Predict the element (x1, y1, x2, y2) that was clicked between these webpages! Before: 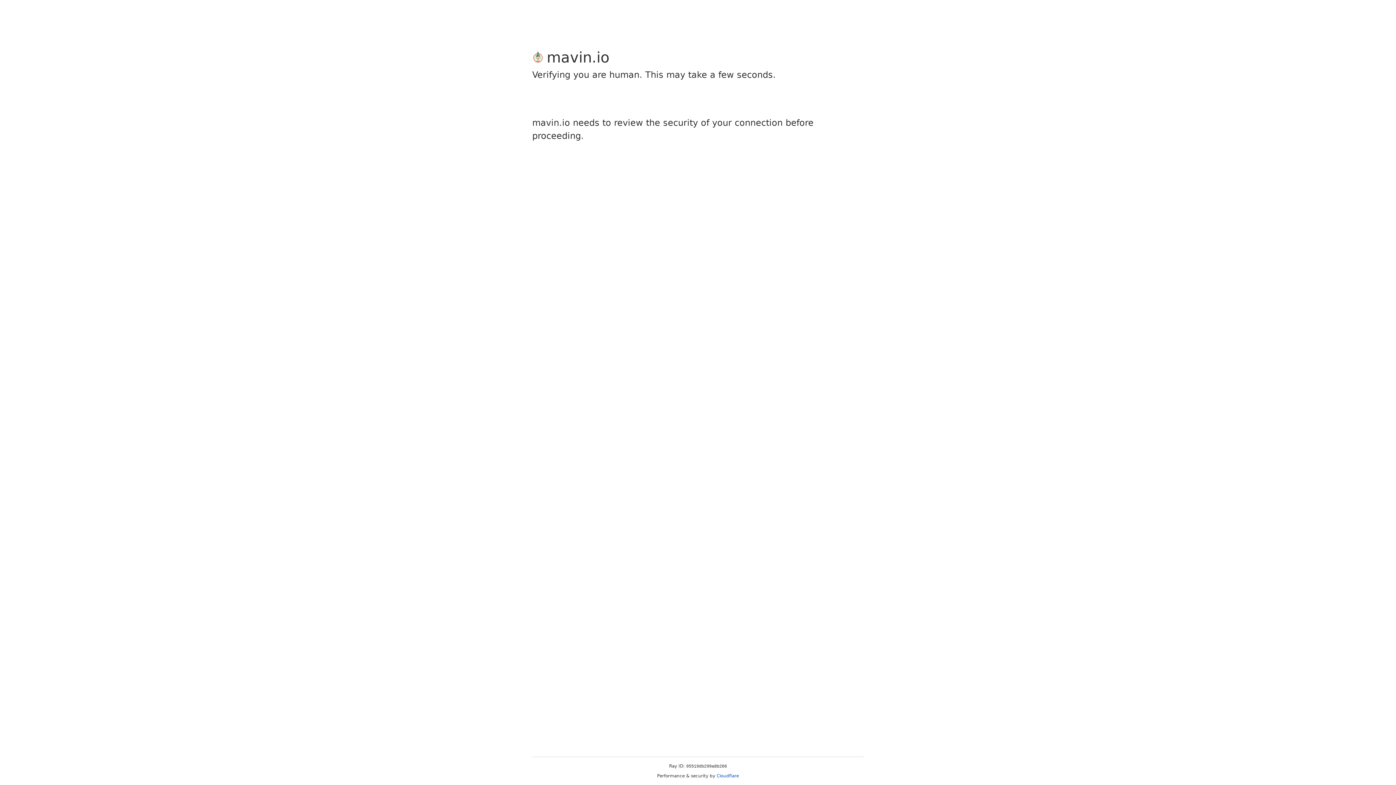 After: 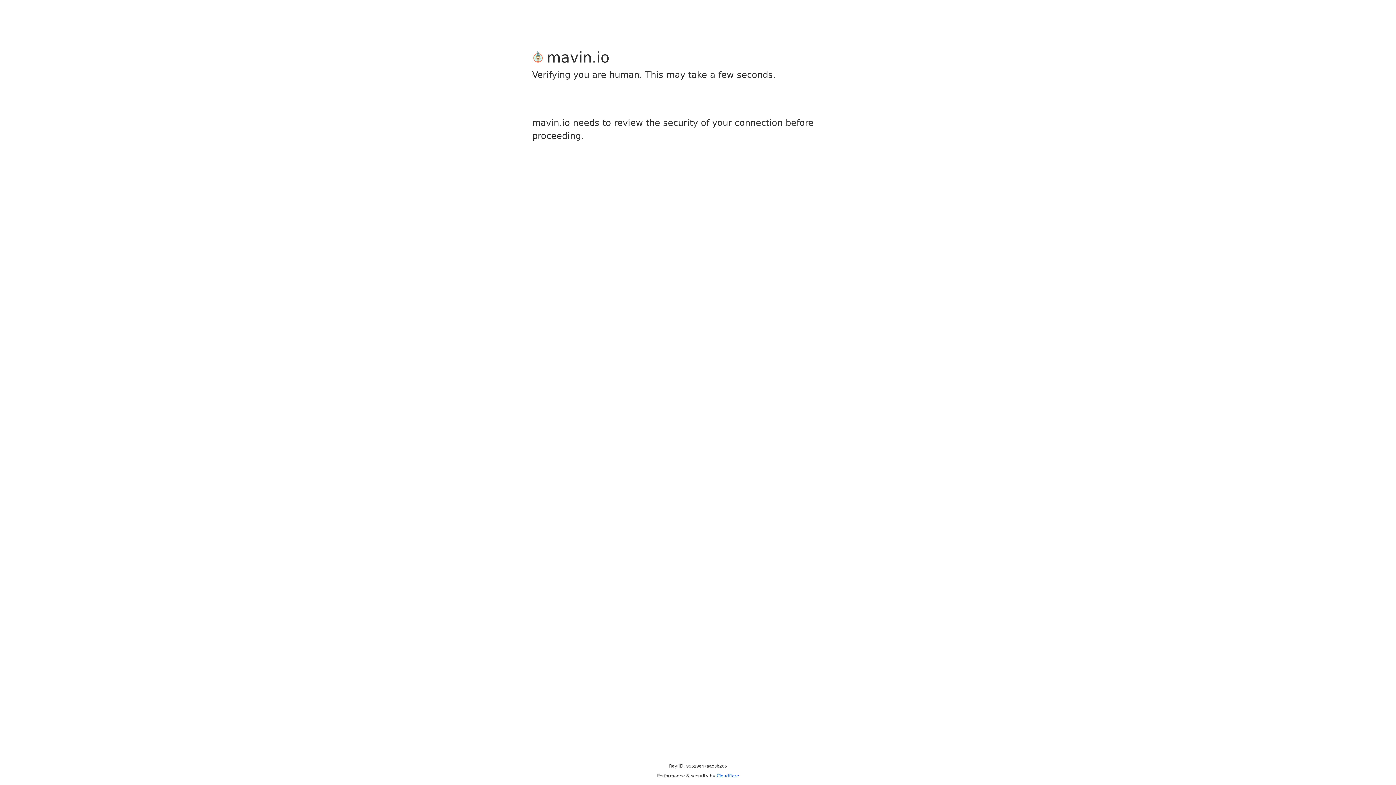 Action: label: Cloudflare bbox: (716, 773, 739, 778)